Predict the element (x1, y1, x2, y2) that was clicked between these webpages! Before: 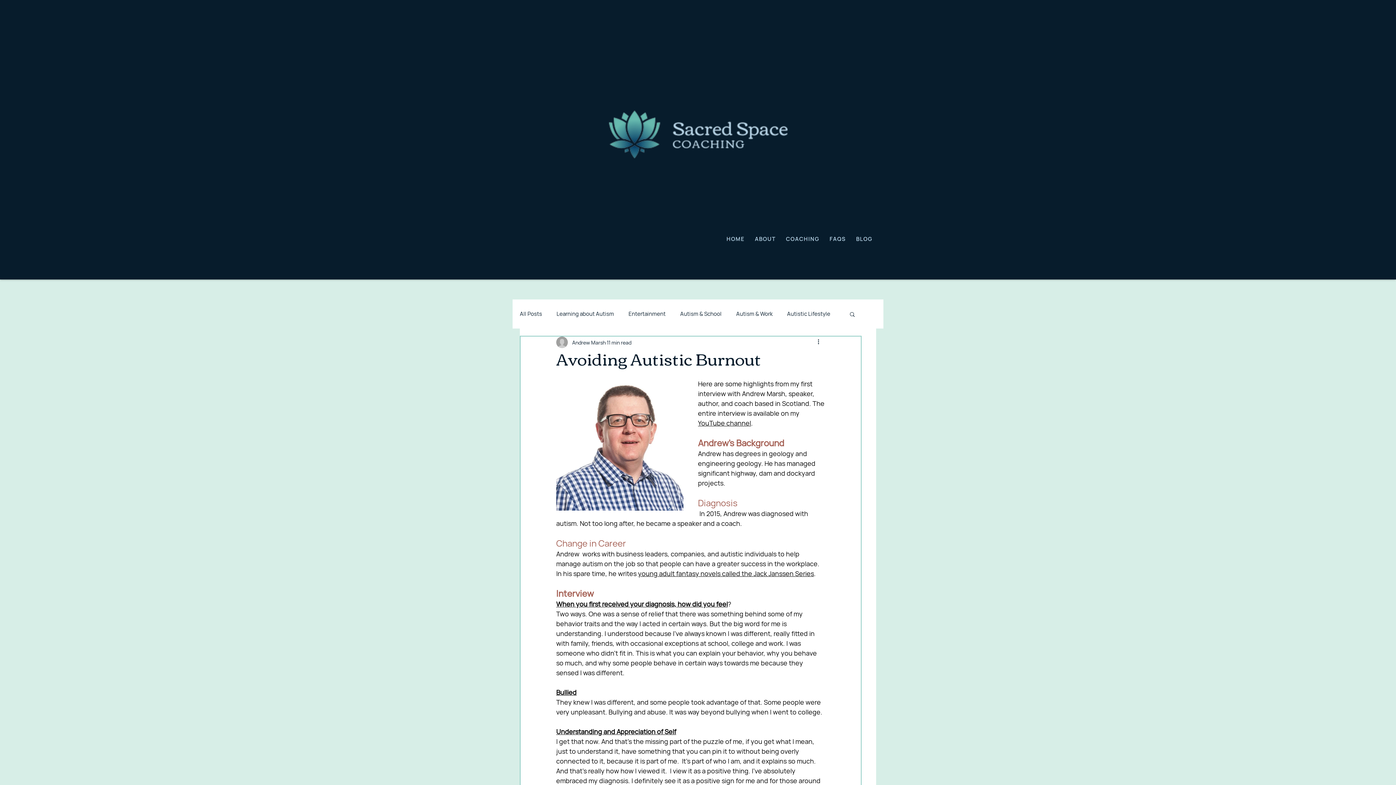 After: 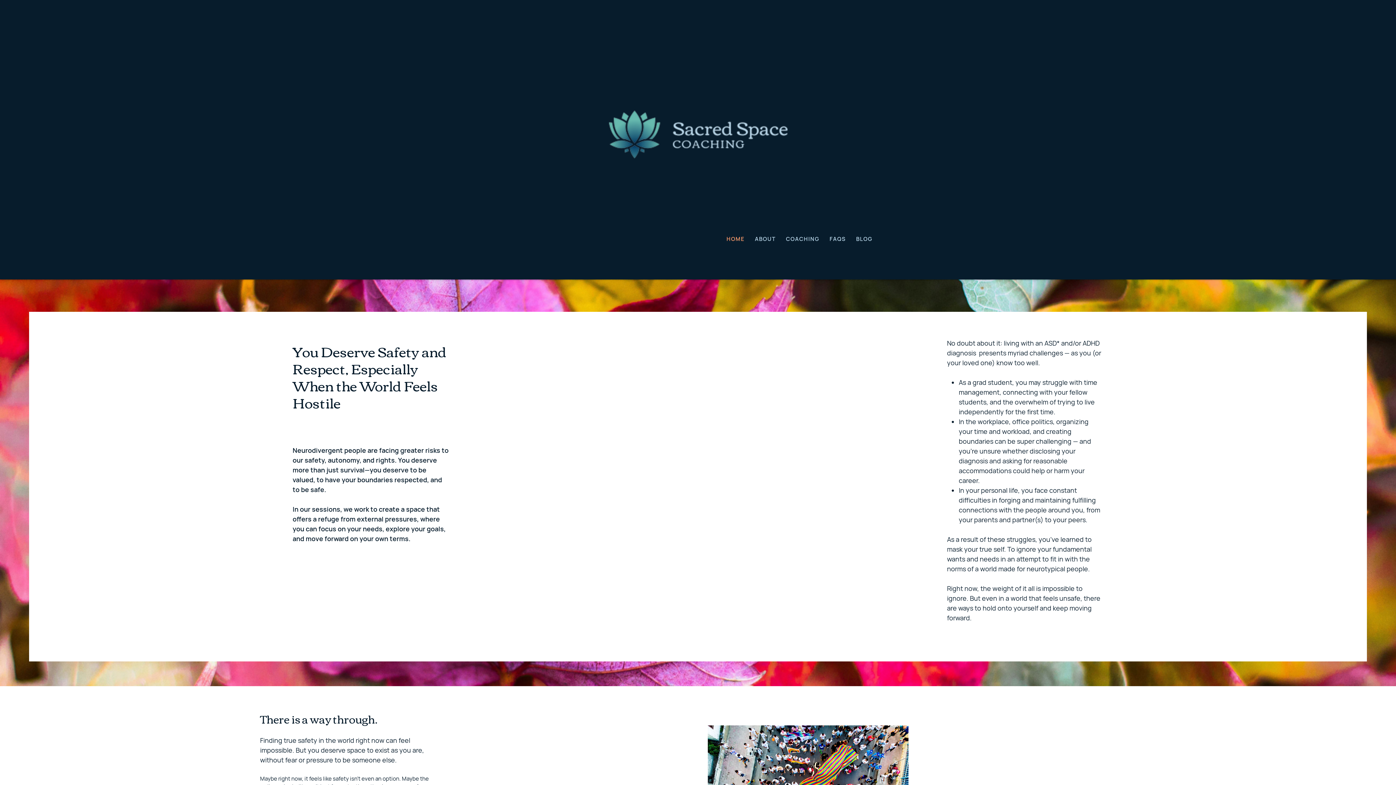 Action: bbox: (723, 231, 748, 246) label: HOME